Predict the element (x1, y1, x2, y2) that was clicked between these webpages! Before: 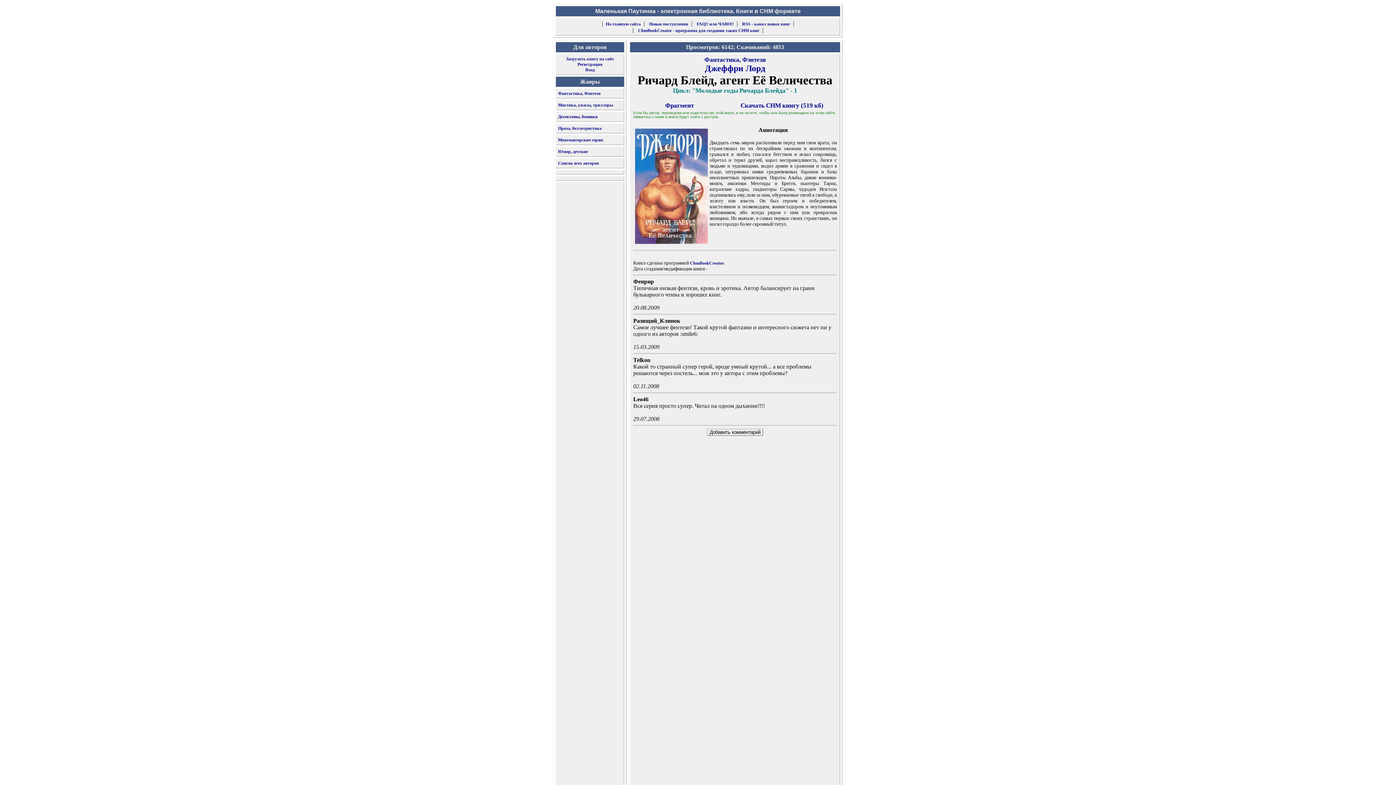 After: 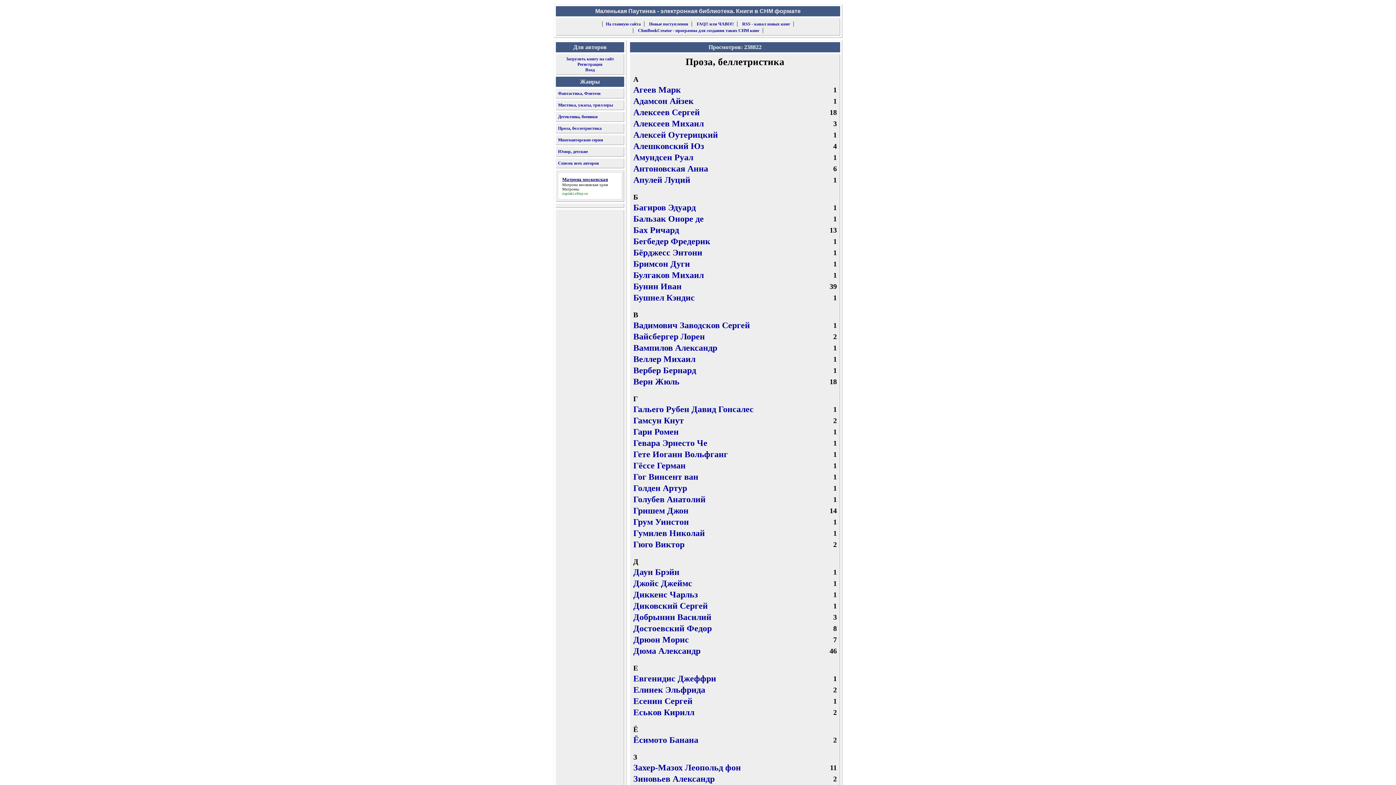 Action: label: Проза, беллетристика bbox: (558, 125, 601, 130)